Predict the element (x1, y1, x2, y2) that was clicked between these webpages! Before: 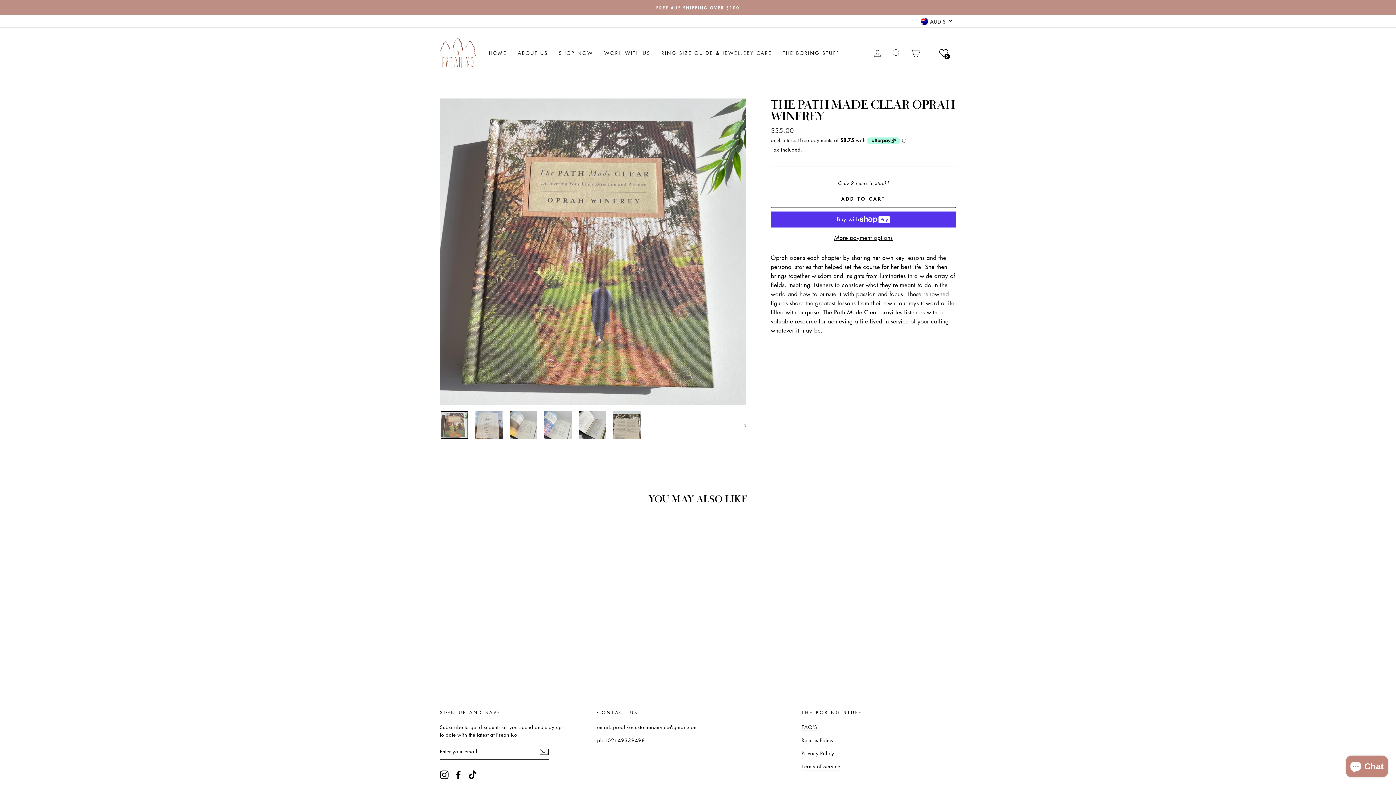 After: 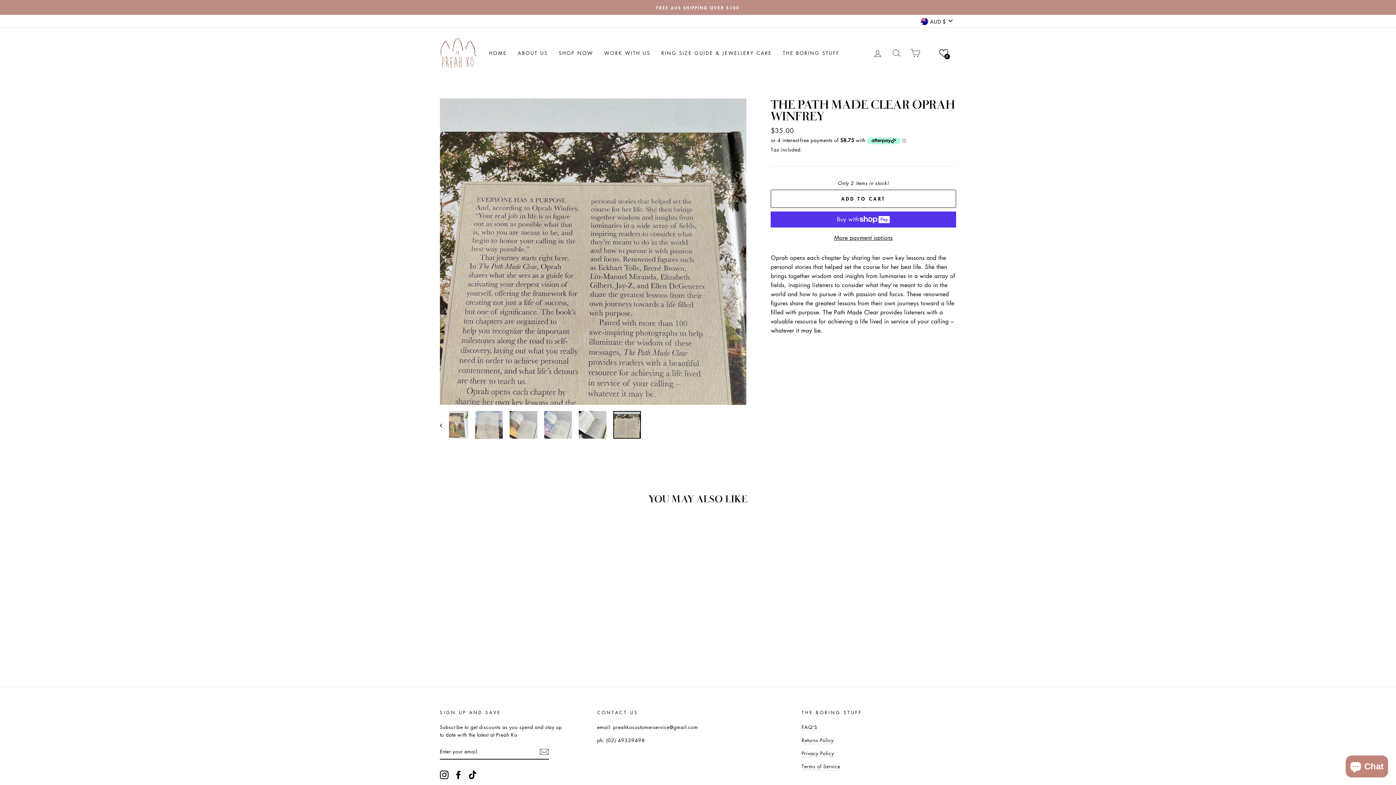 Action: bbox: (613, 411, 641, 438)